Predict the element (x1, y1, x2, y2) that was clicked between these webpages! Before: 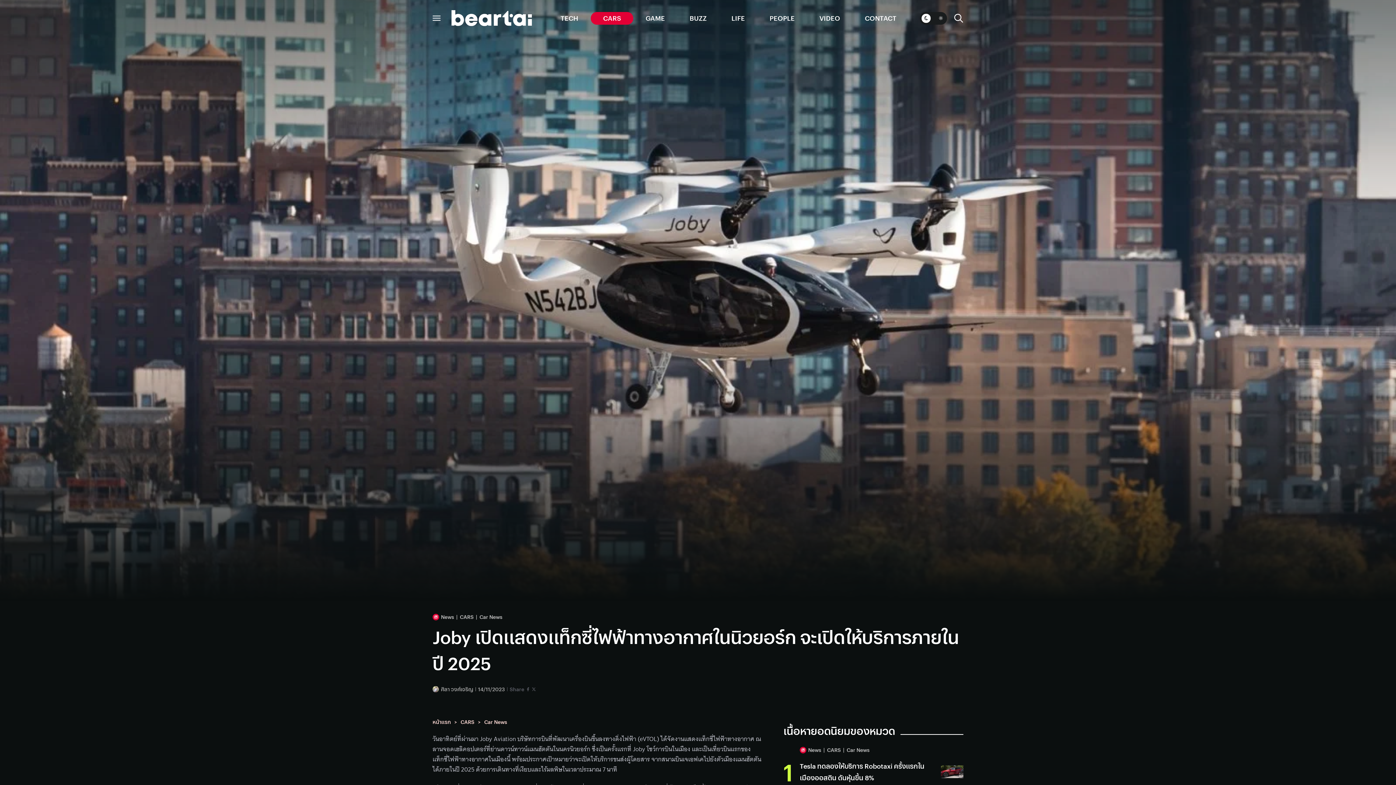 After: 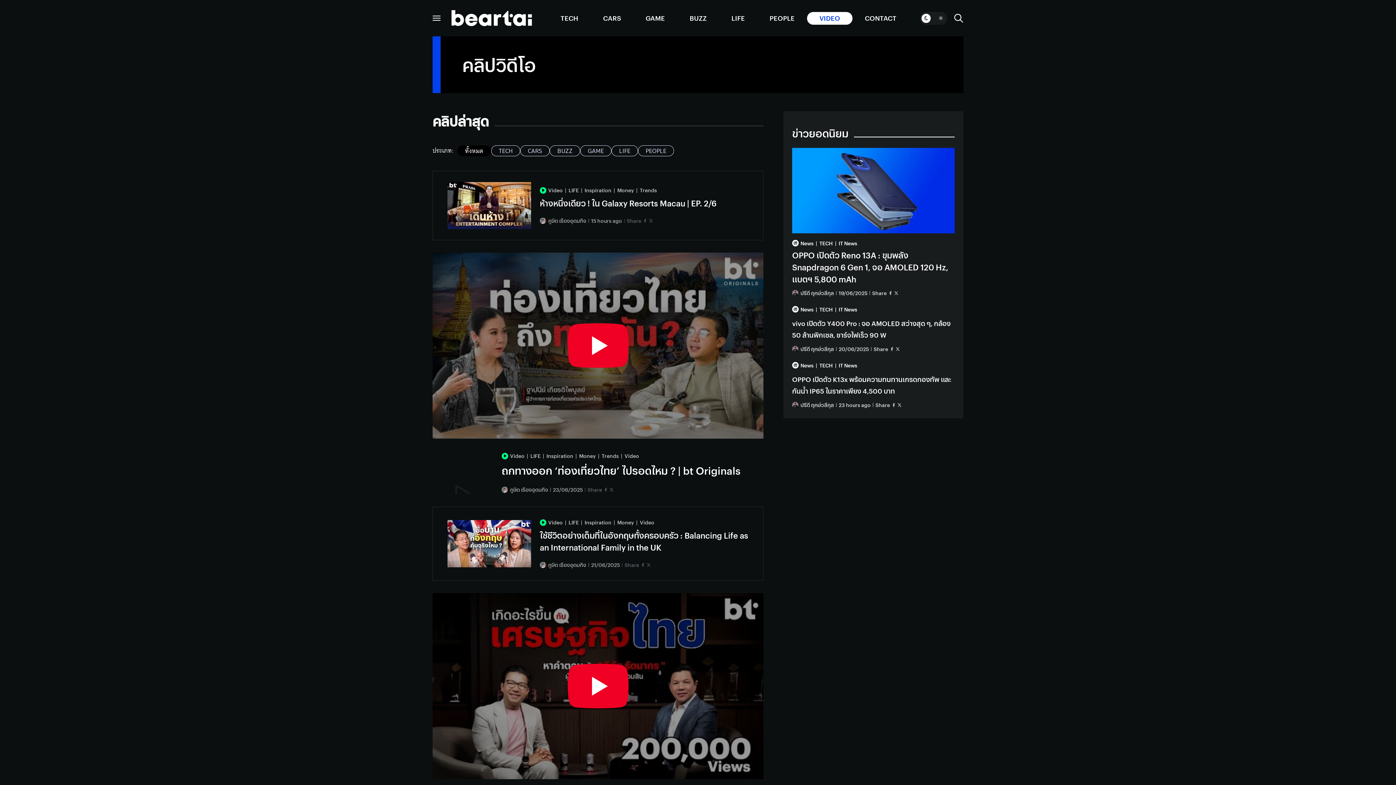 Action: bbox: (807, 11, 852, 24) label: VIDEO